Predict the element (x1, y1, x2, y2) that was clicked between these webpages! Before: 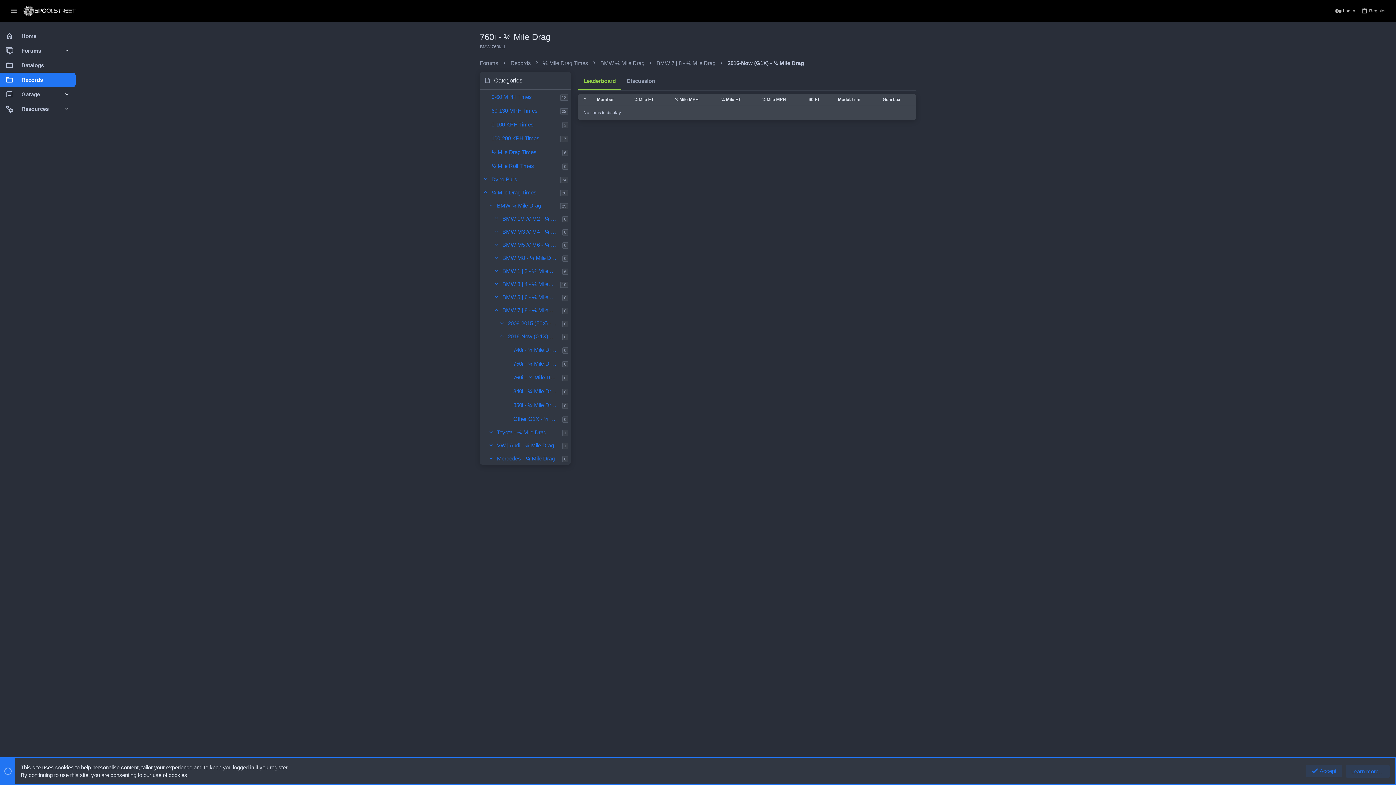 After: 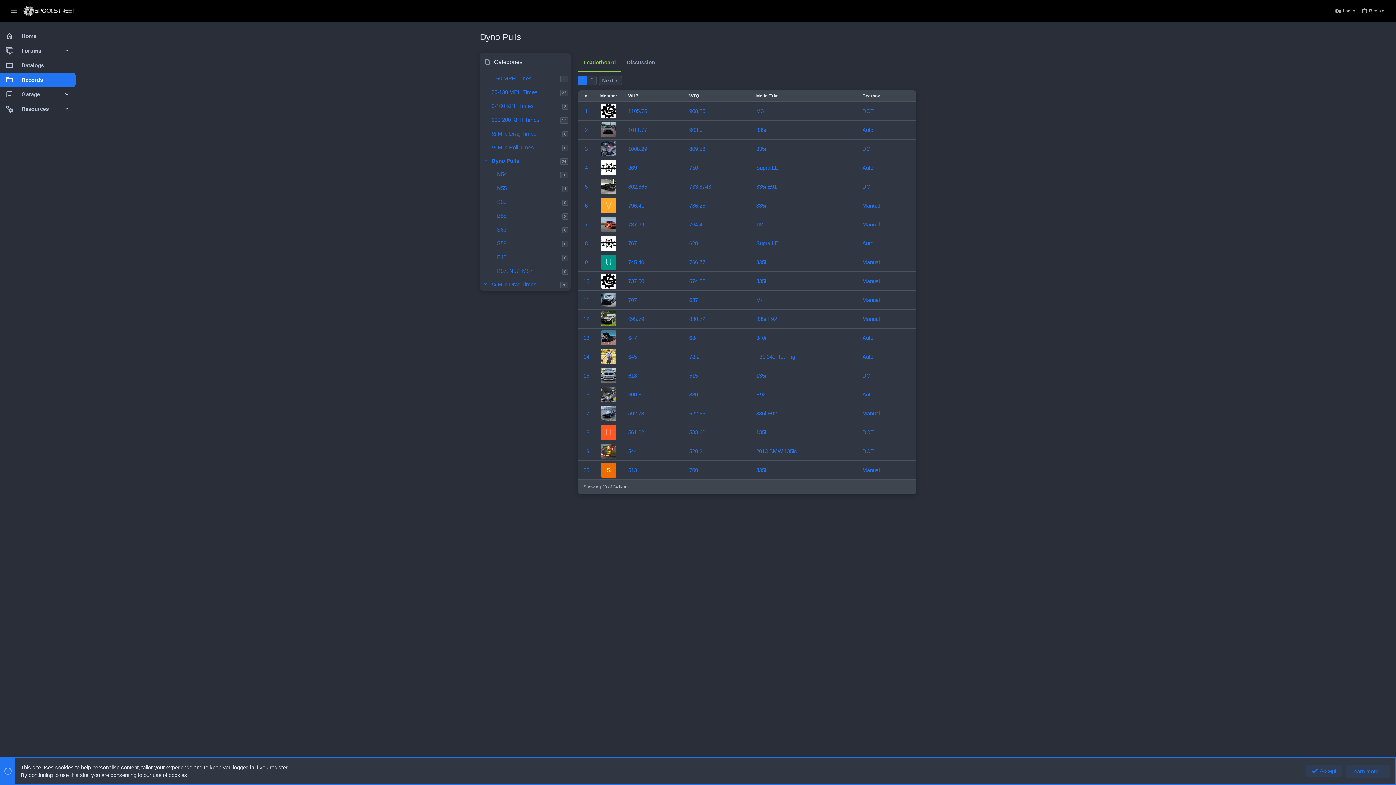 Action: bbox: (491, 172, 560, 185) label: Dyno Pulls